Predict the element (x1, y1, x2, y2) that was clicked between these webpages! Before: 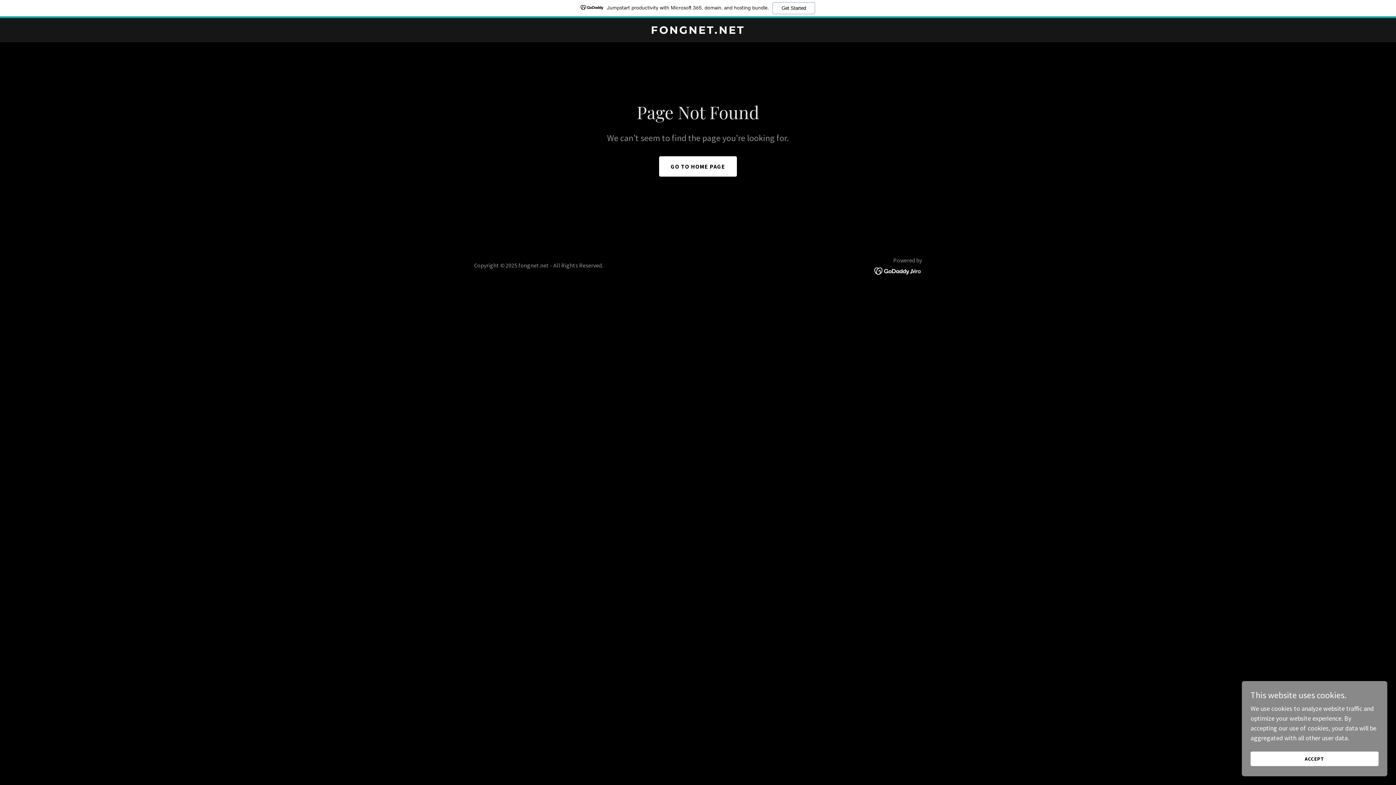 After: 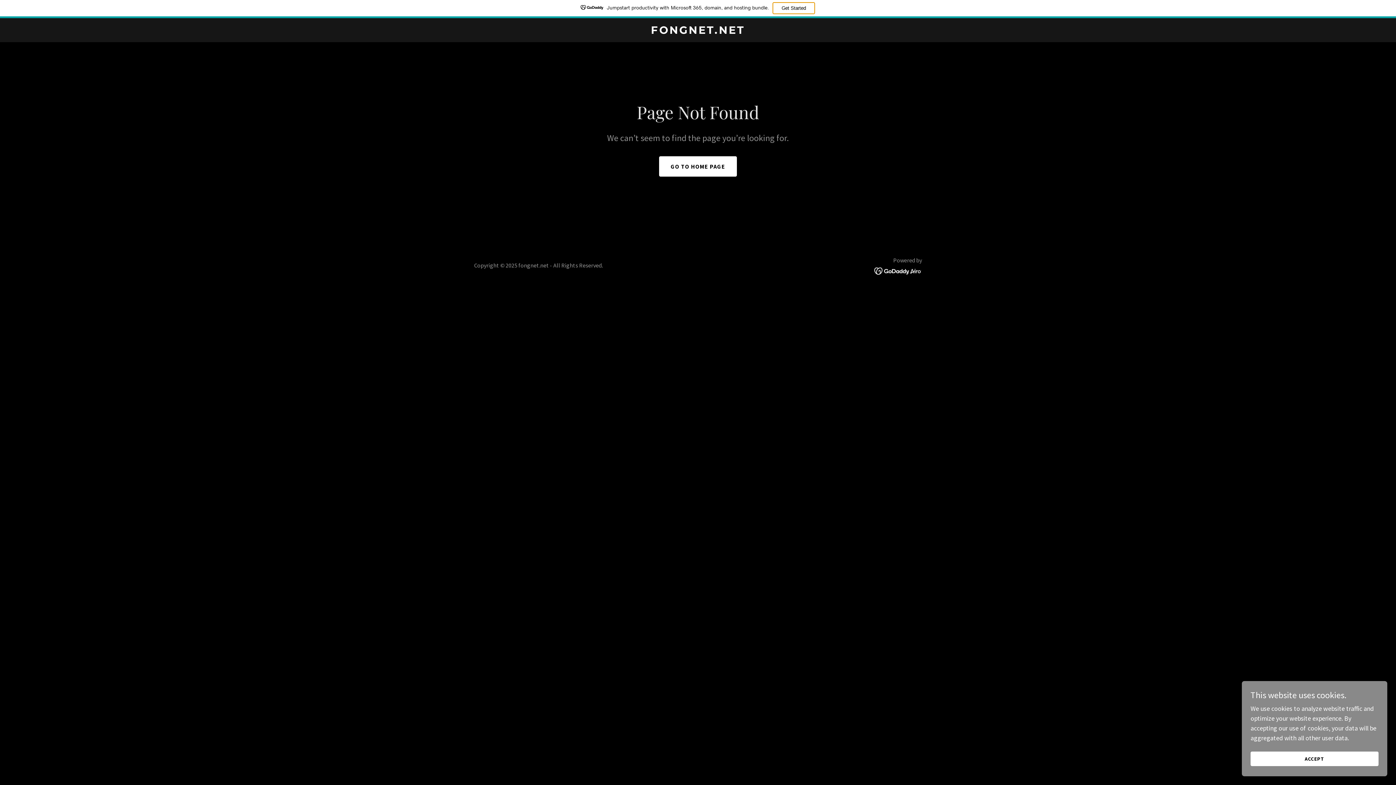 Action: label: Get Started bbox: (772, 2, 815, 14)